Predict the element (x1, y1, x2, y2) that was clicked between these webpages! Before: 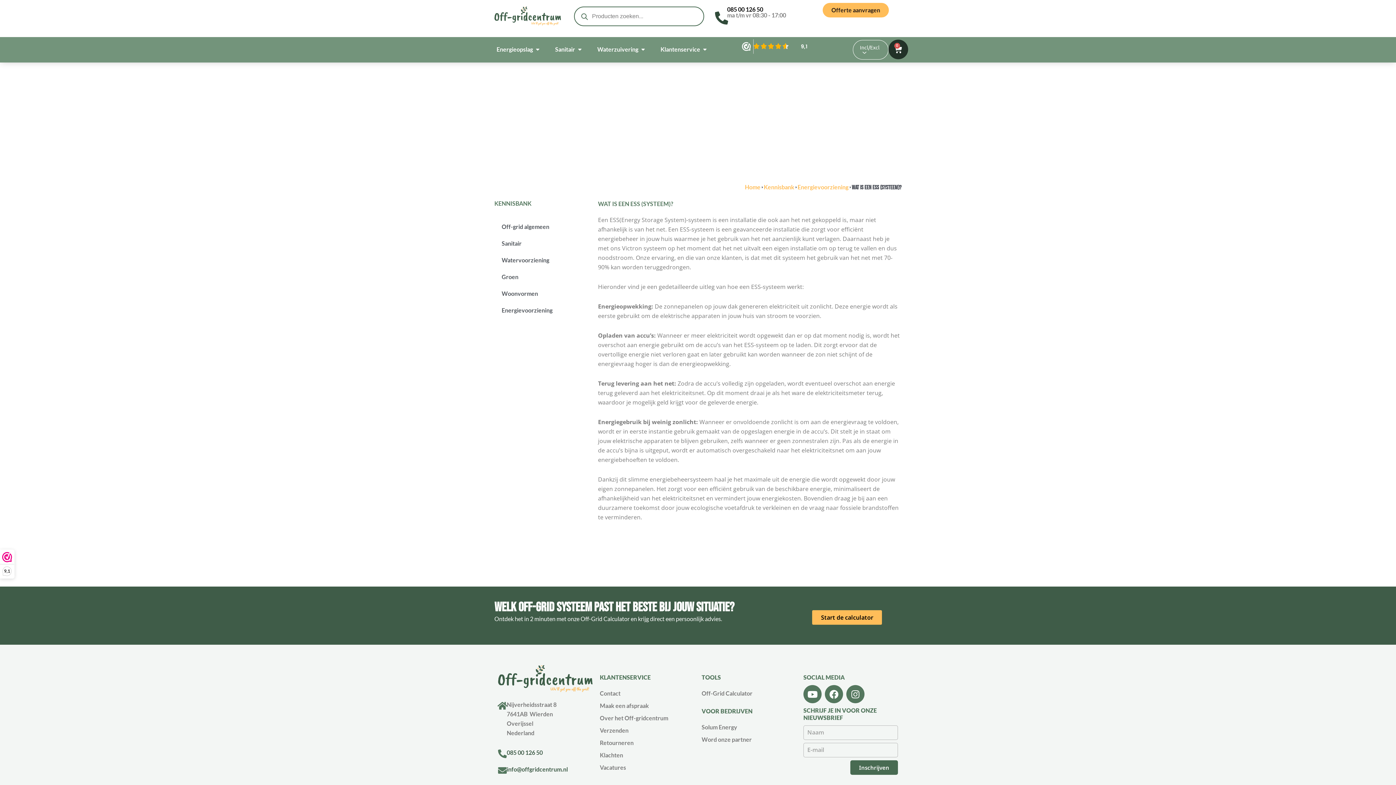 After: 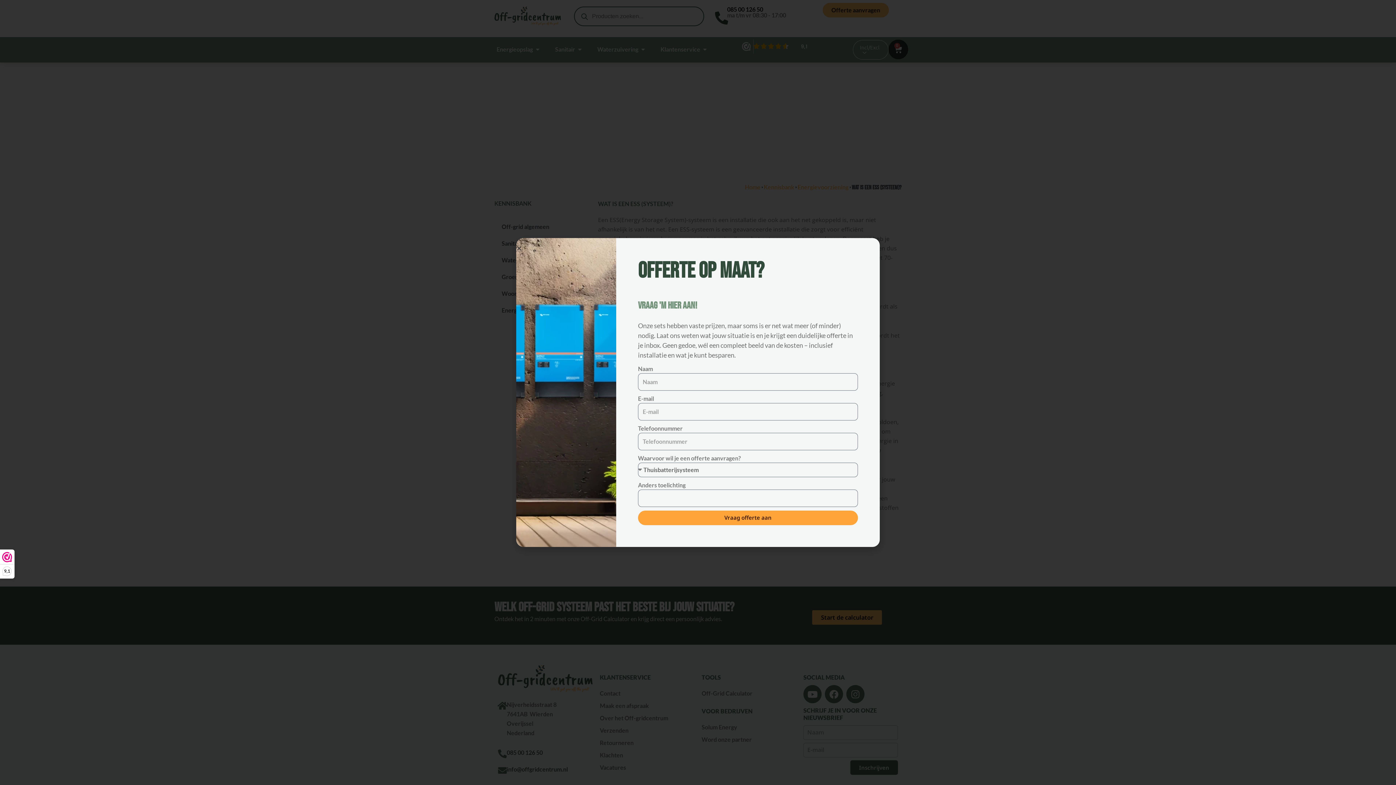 Action: label: Offerte aanvragen bbox: (822, 2, 889, 17)